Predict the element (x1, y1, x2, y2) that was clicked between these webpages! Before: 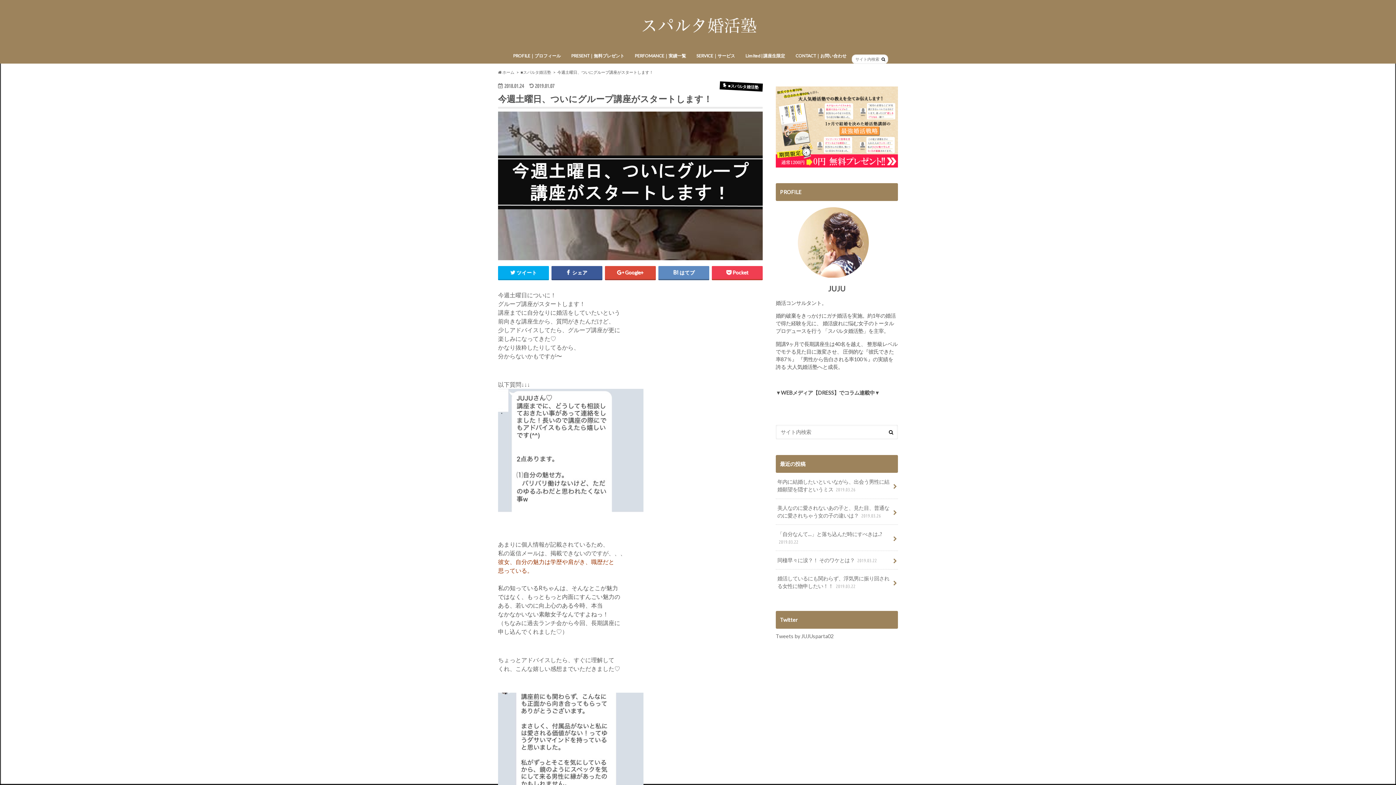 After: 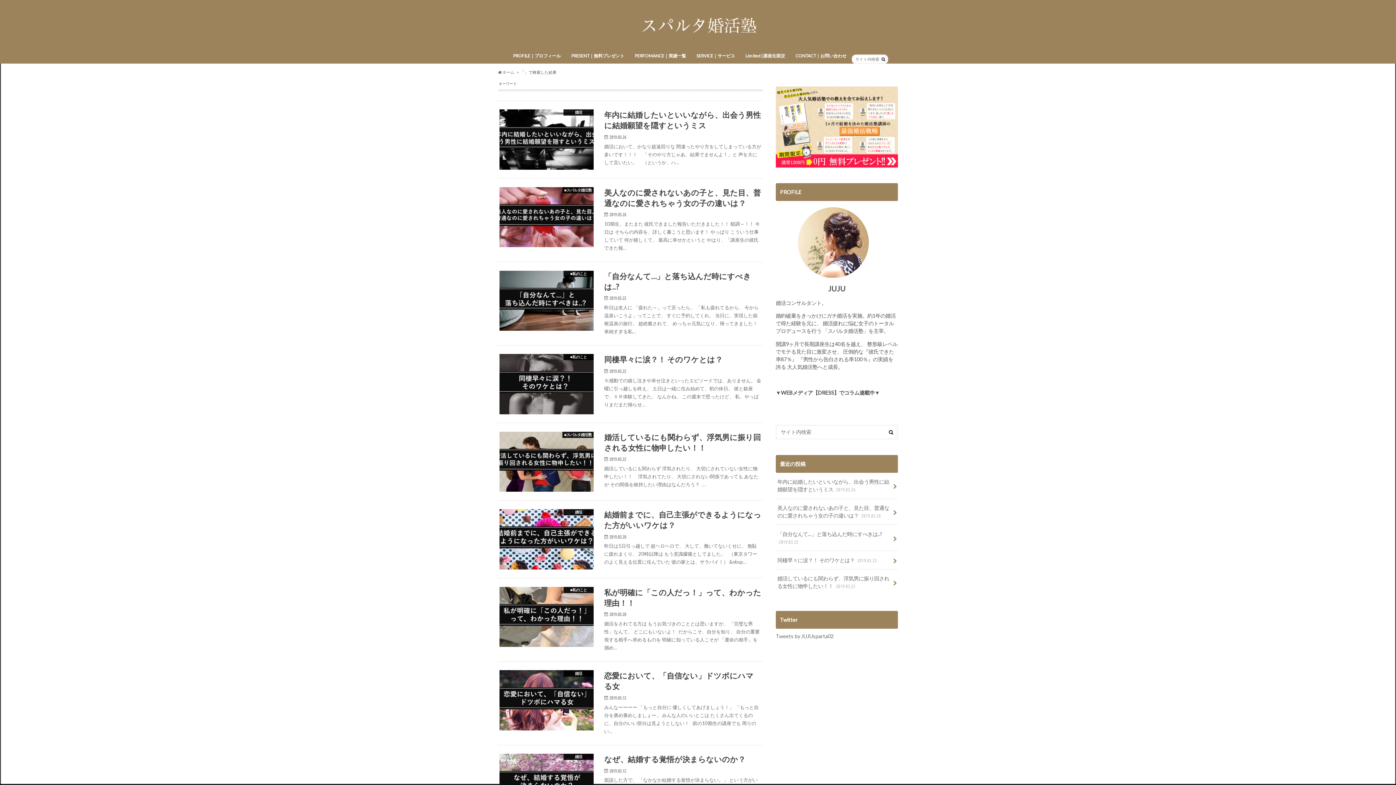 Action: bbox: (884, 425, 898, 439)